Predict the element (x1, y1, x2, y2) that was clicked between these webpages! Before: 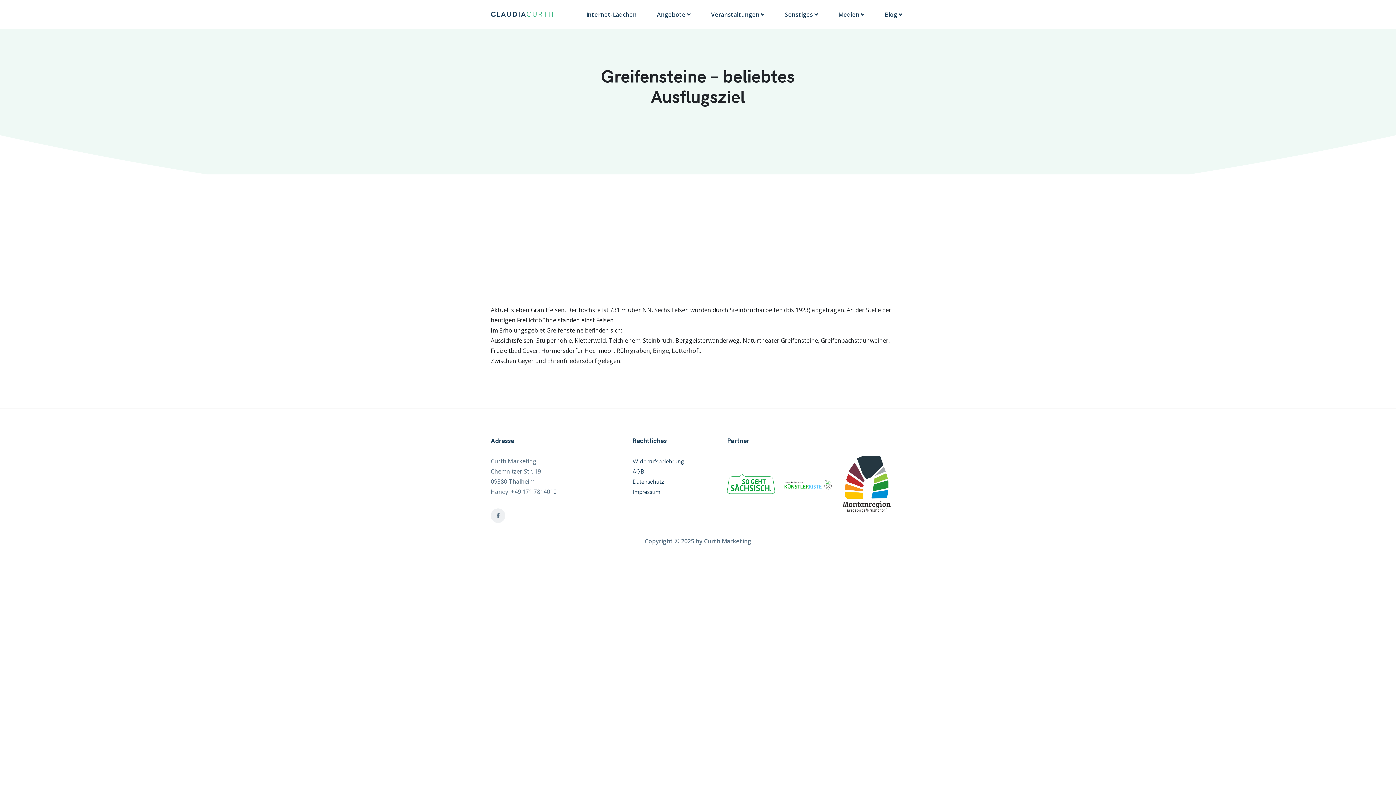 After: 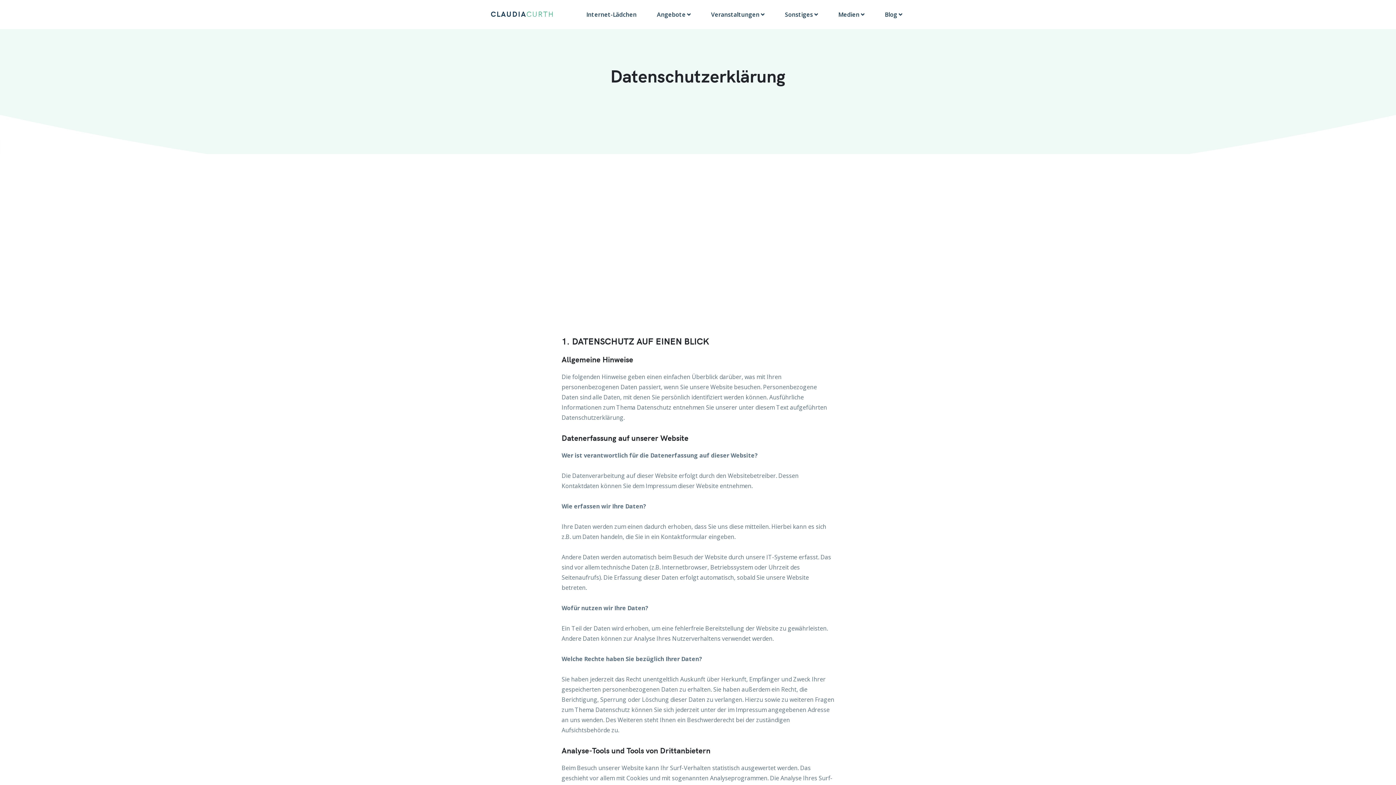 Action: label: Datenschutz bbox: (632, 478, 664, 485)